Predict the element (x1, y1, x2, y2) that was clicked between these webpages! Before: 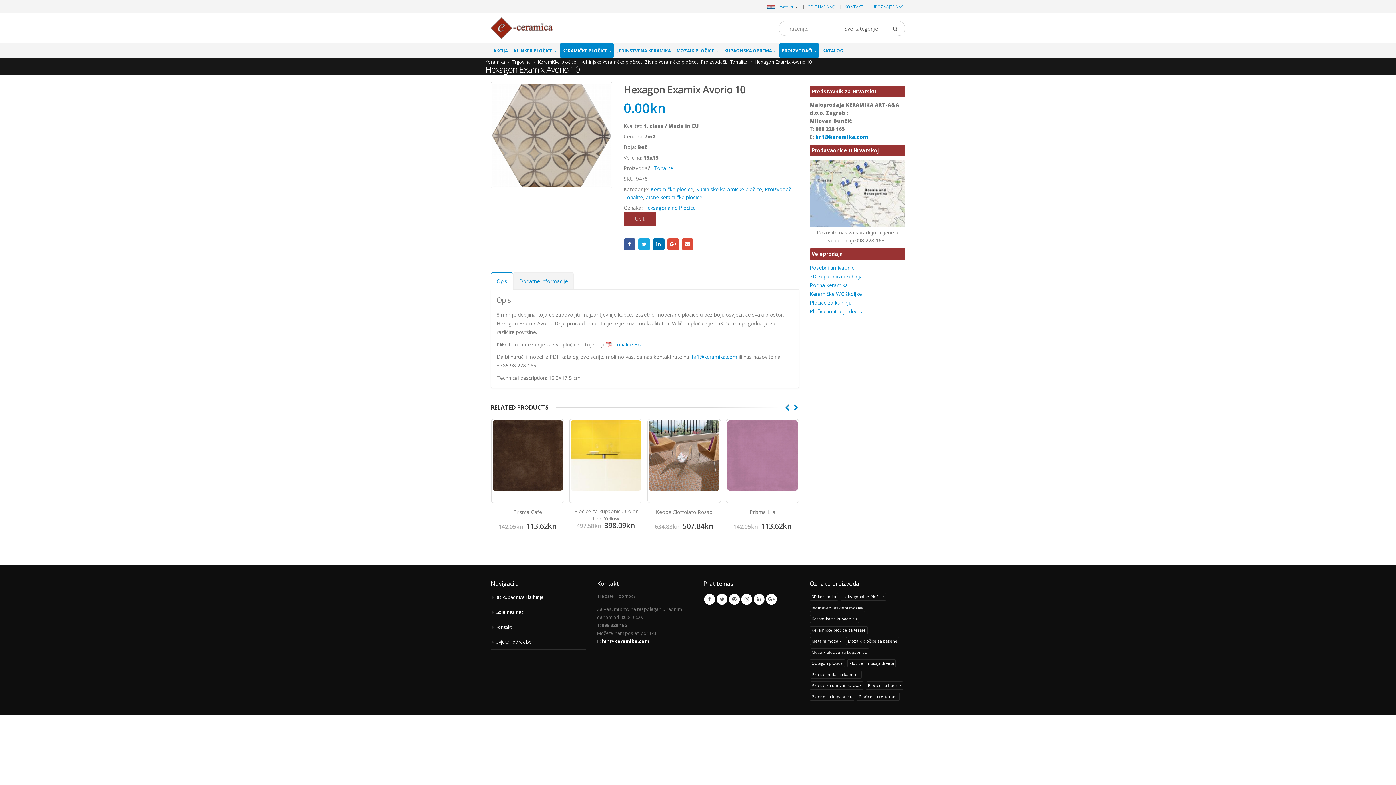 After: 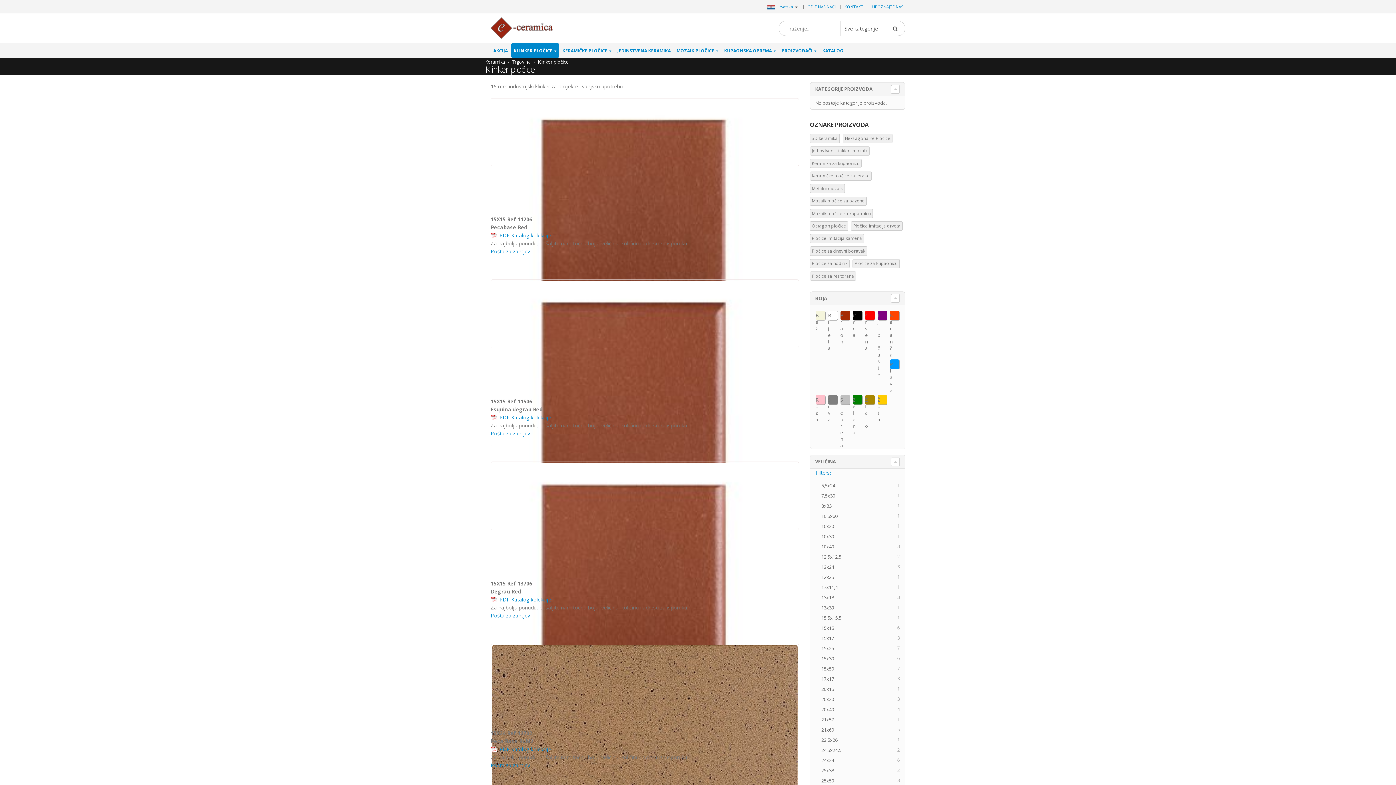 Action: label: KLINKER PLOČICE bbox: (511, 43, 559, 57)